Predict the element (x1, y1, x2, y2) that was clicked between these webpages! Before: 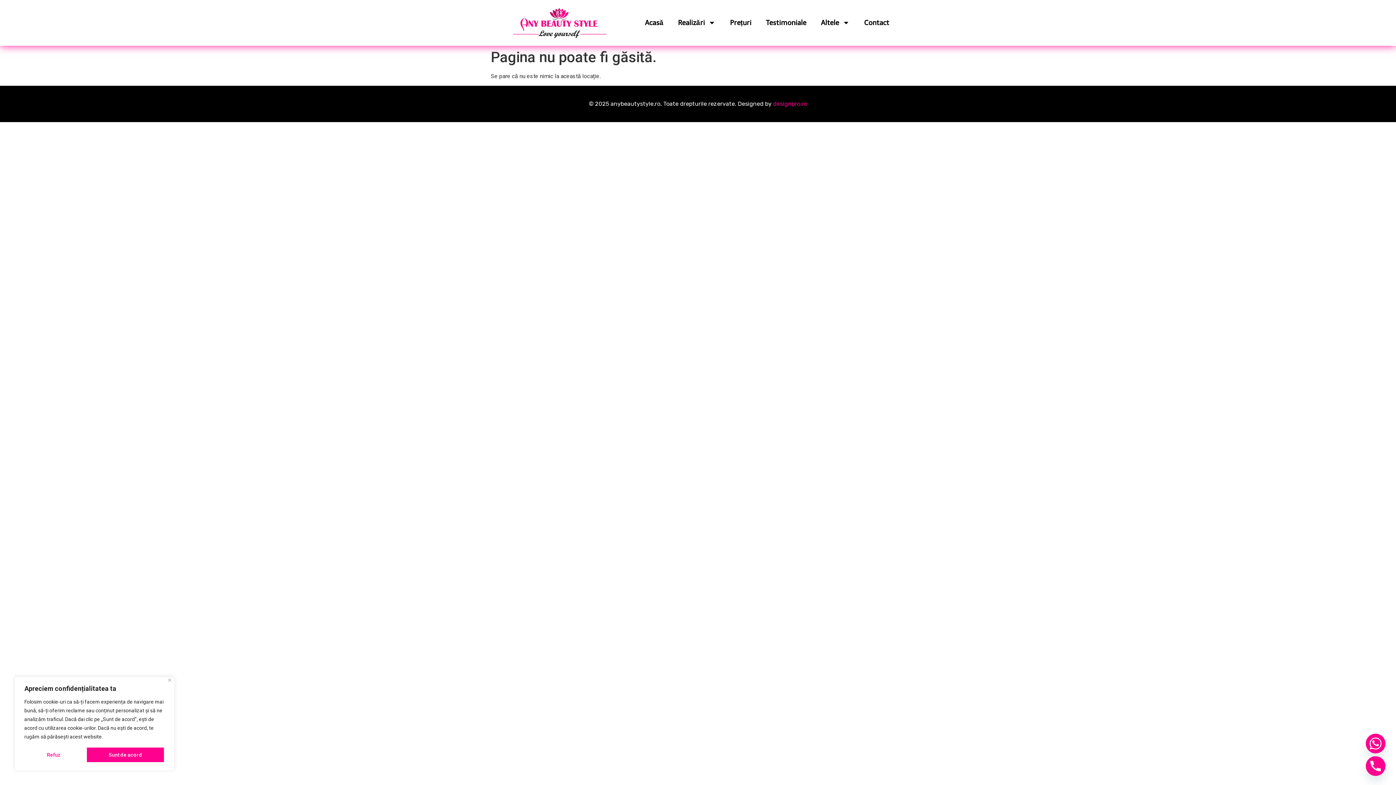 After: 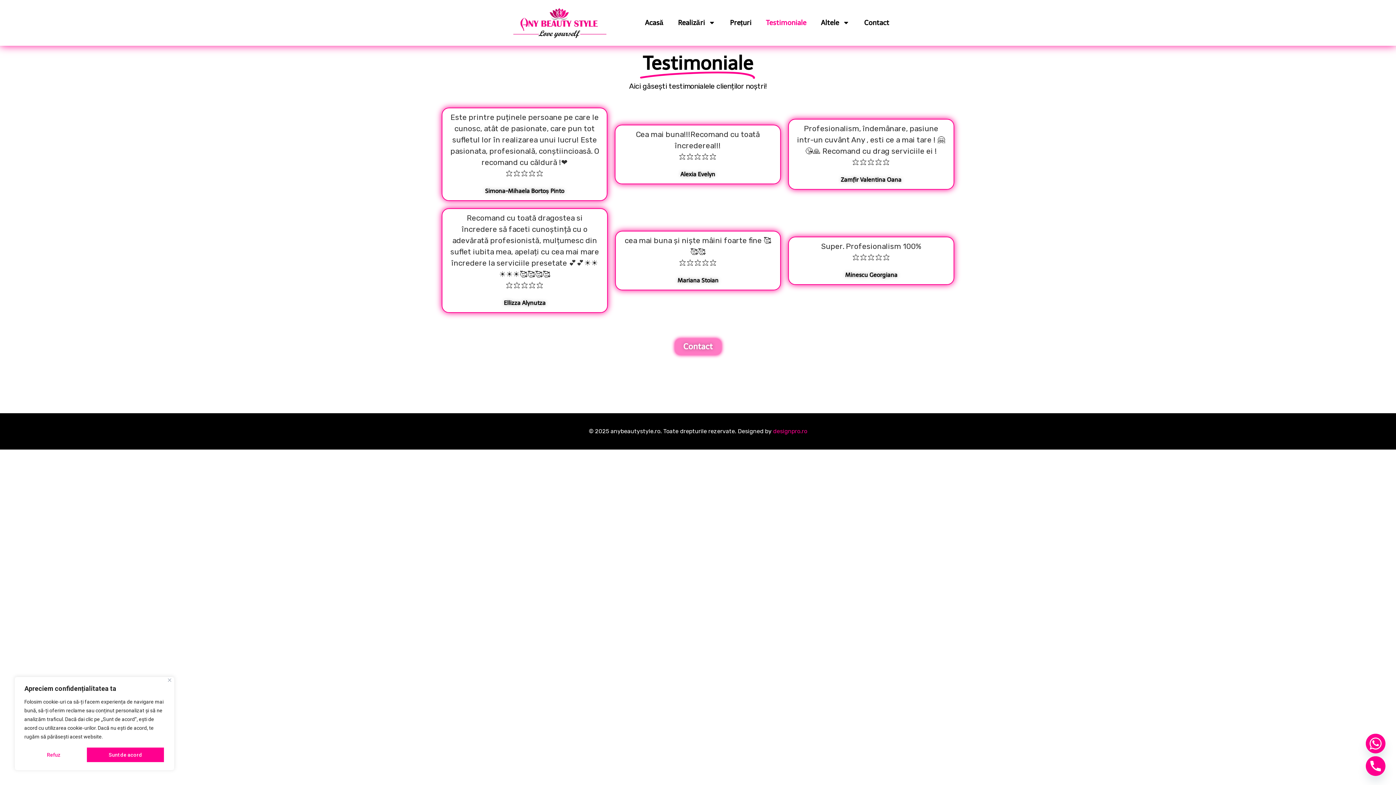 Action: bbox: (758, 14, 813, 31) label: Testimoniale